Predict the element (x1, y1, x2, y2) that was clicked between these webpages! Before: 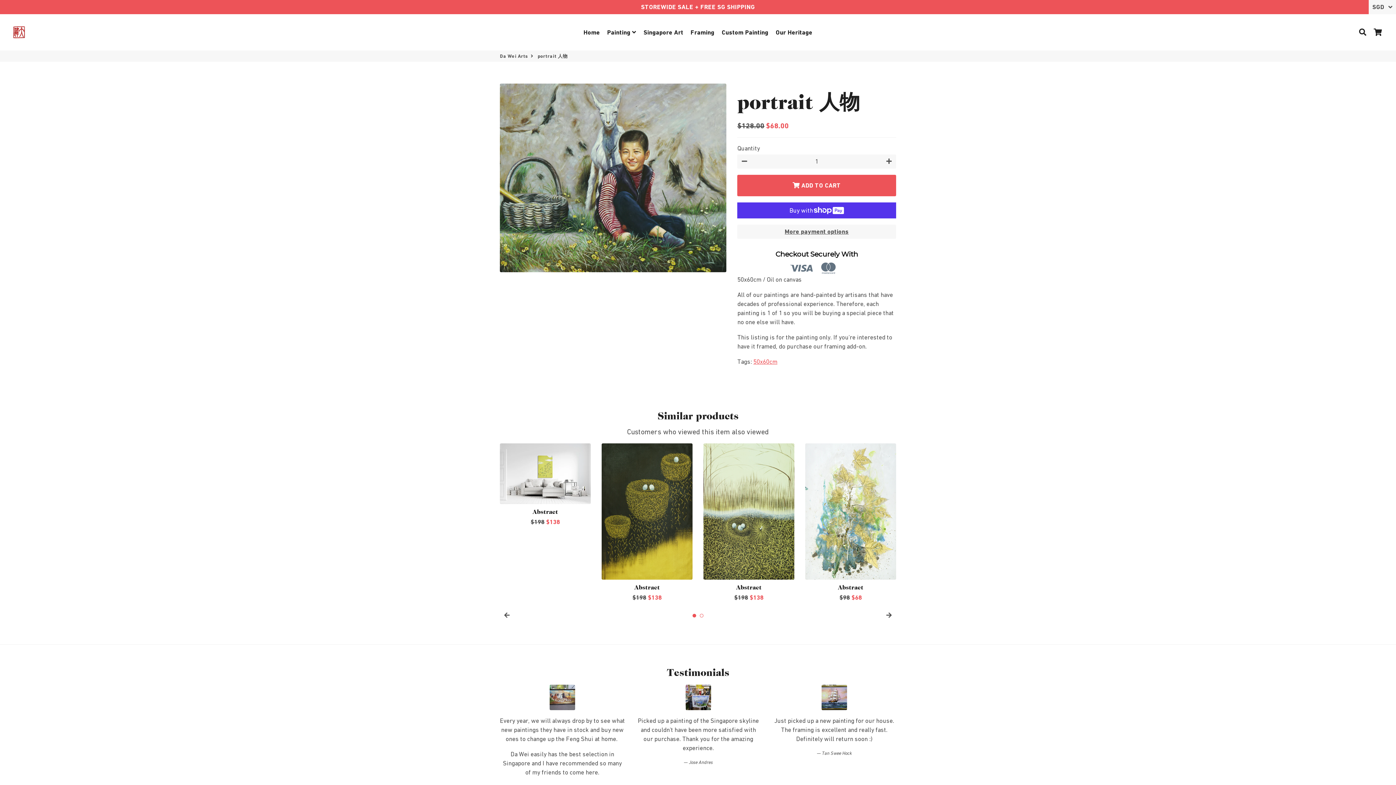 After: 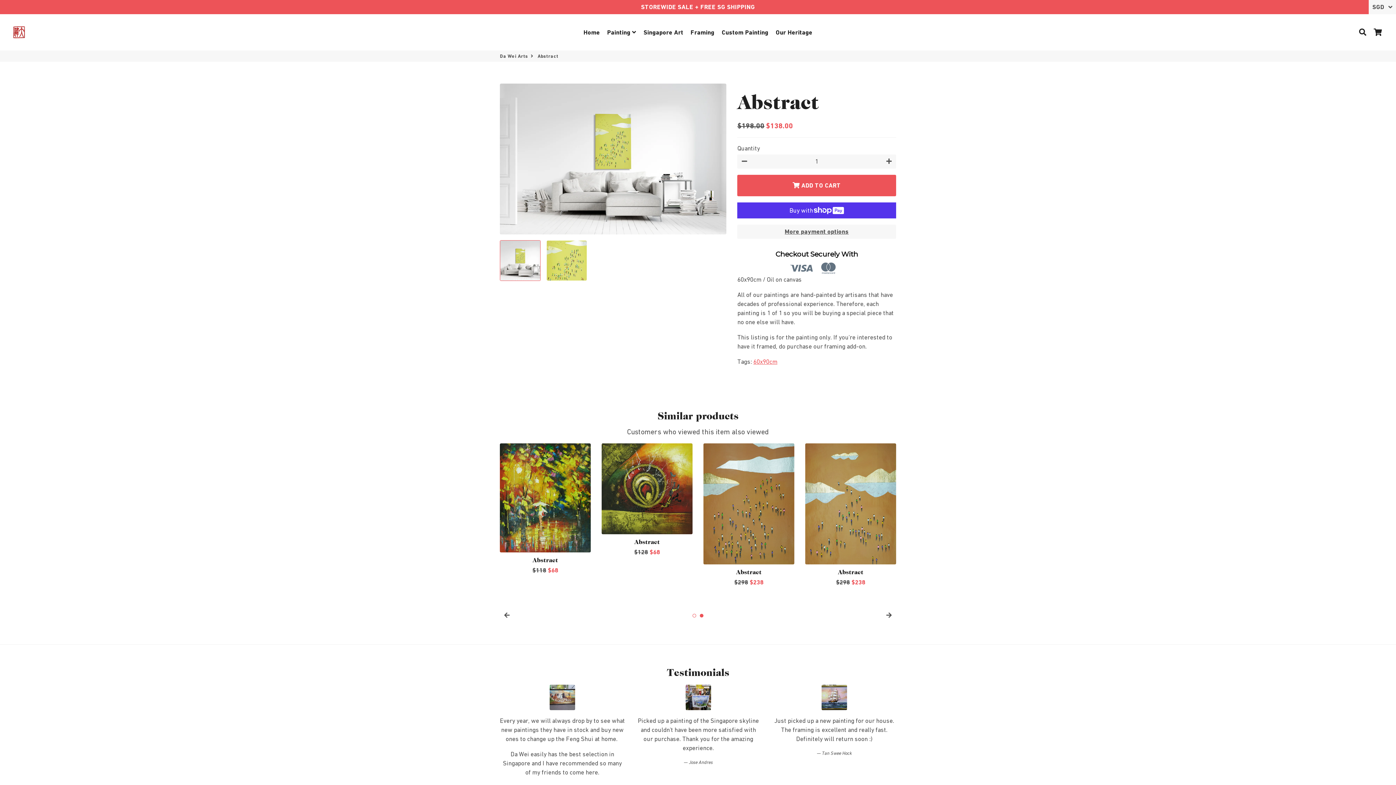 Action: bbox: (500, 443, 590, 504)